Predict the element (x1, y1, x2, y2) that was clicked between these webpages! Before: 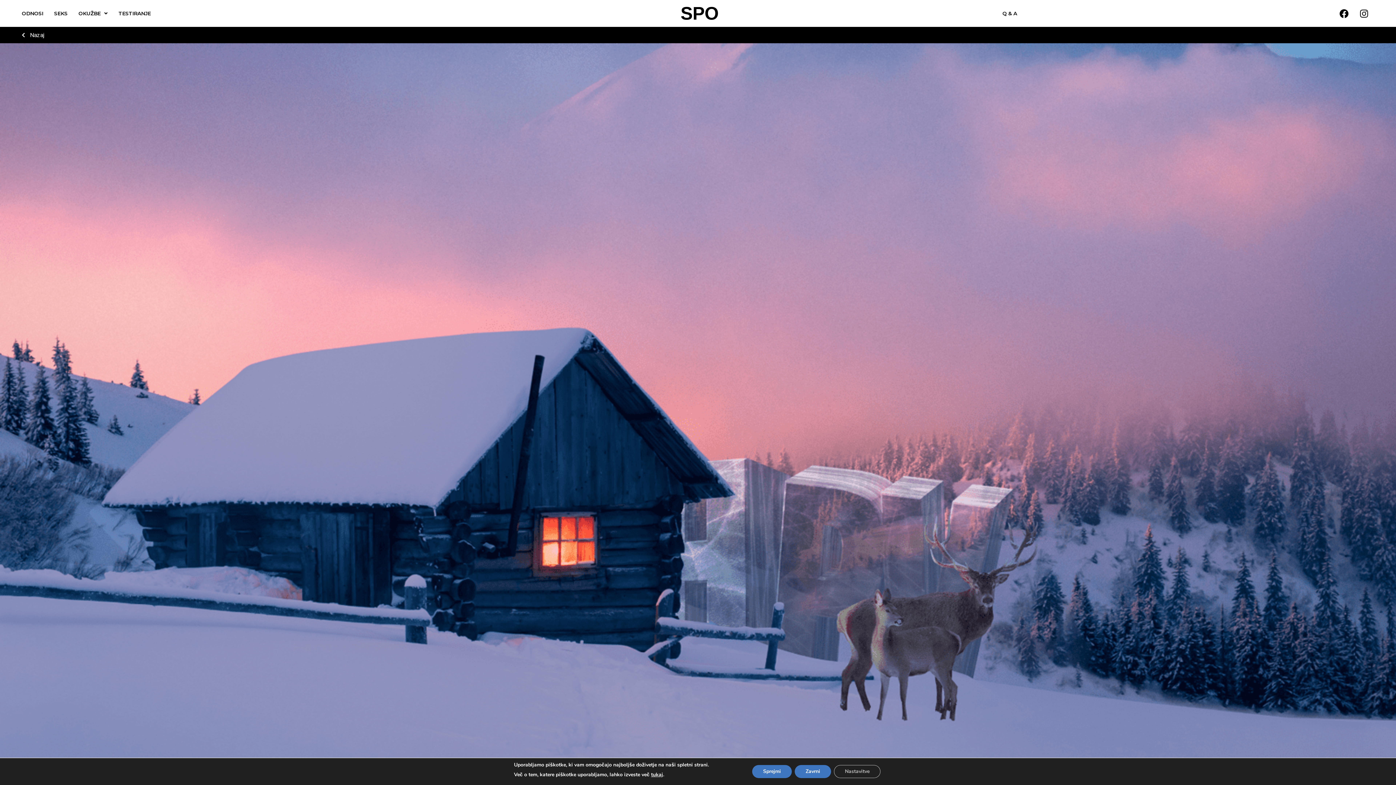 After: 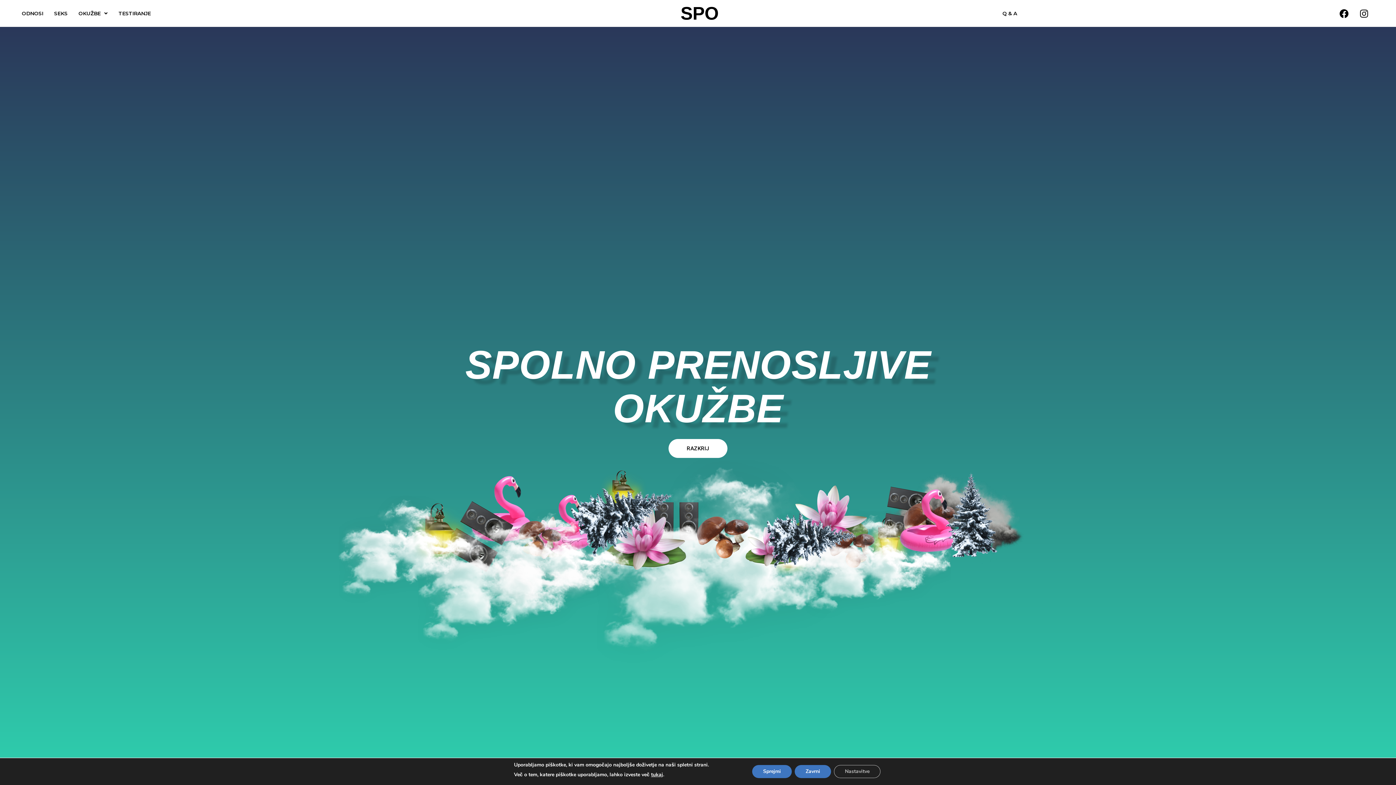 Action: bbox: (680, 3, 718, 23) label: SPO